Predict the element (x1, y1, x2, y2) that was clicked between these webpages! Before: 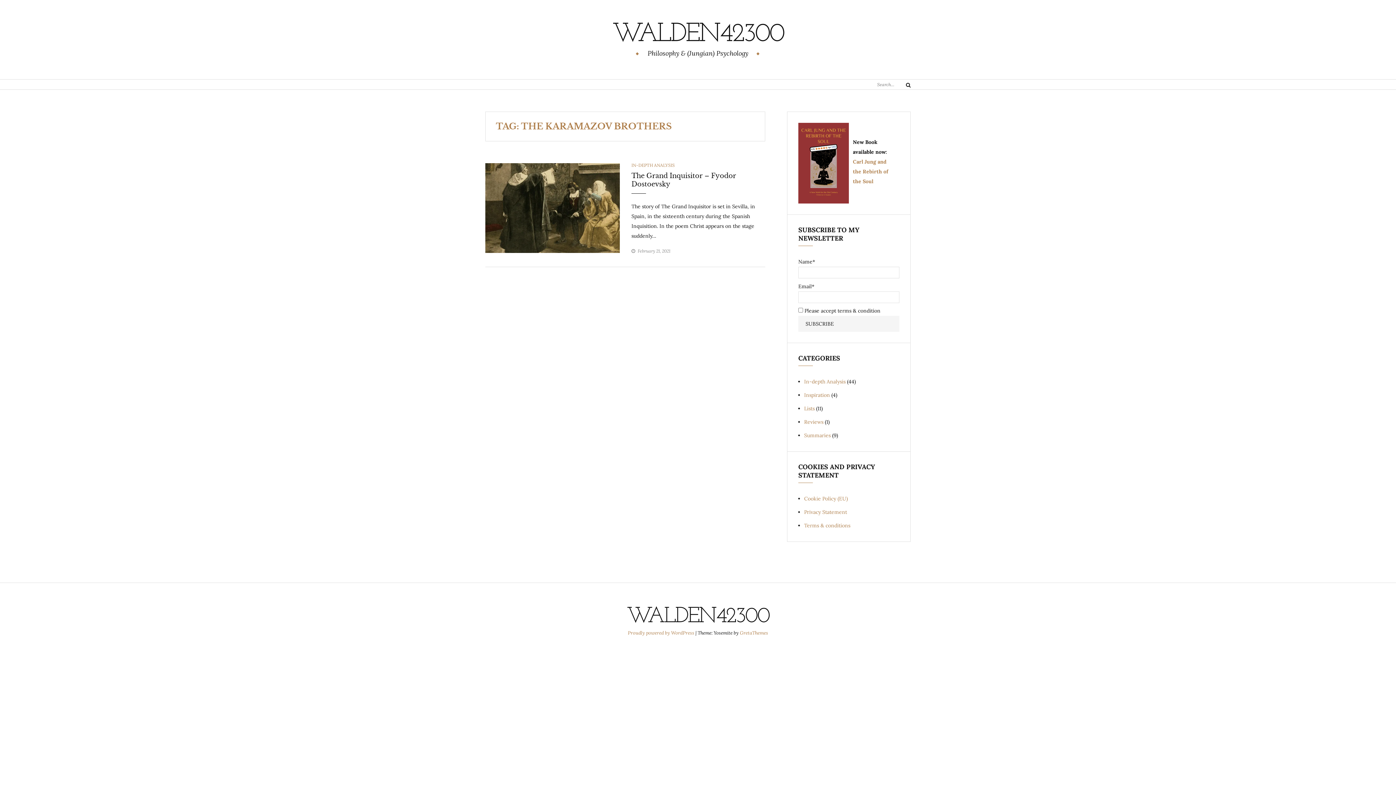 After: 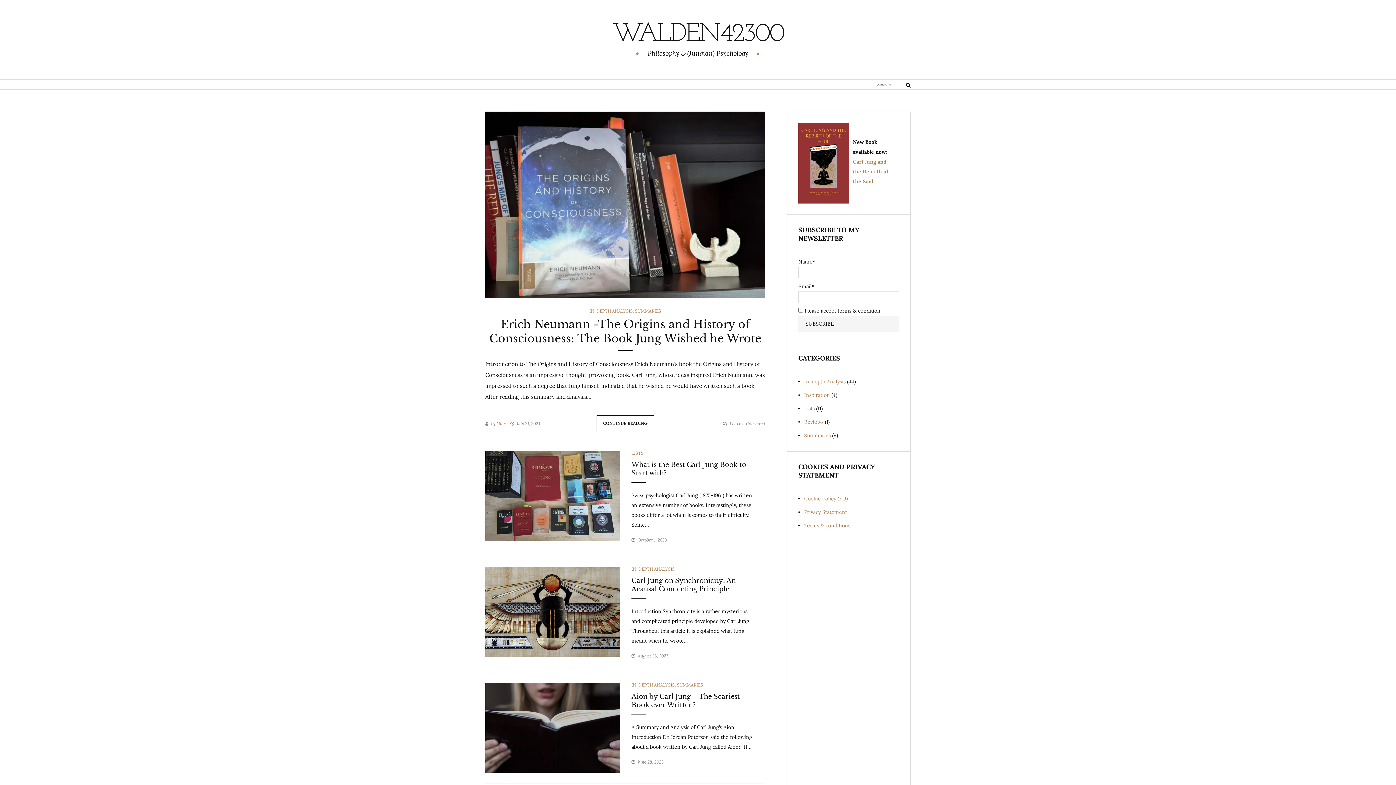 Action: bbox: (612, 21, 783, 47) label: WALDEN42300